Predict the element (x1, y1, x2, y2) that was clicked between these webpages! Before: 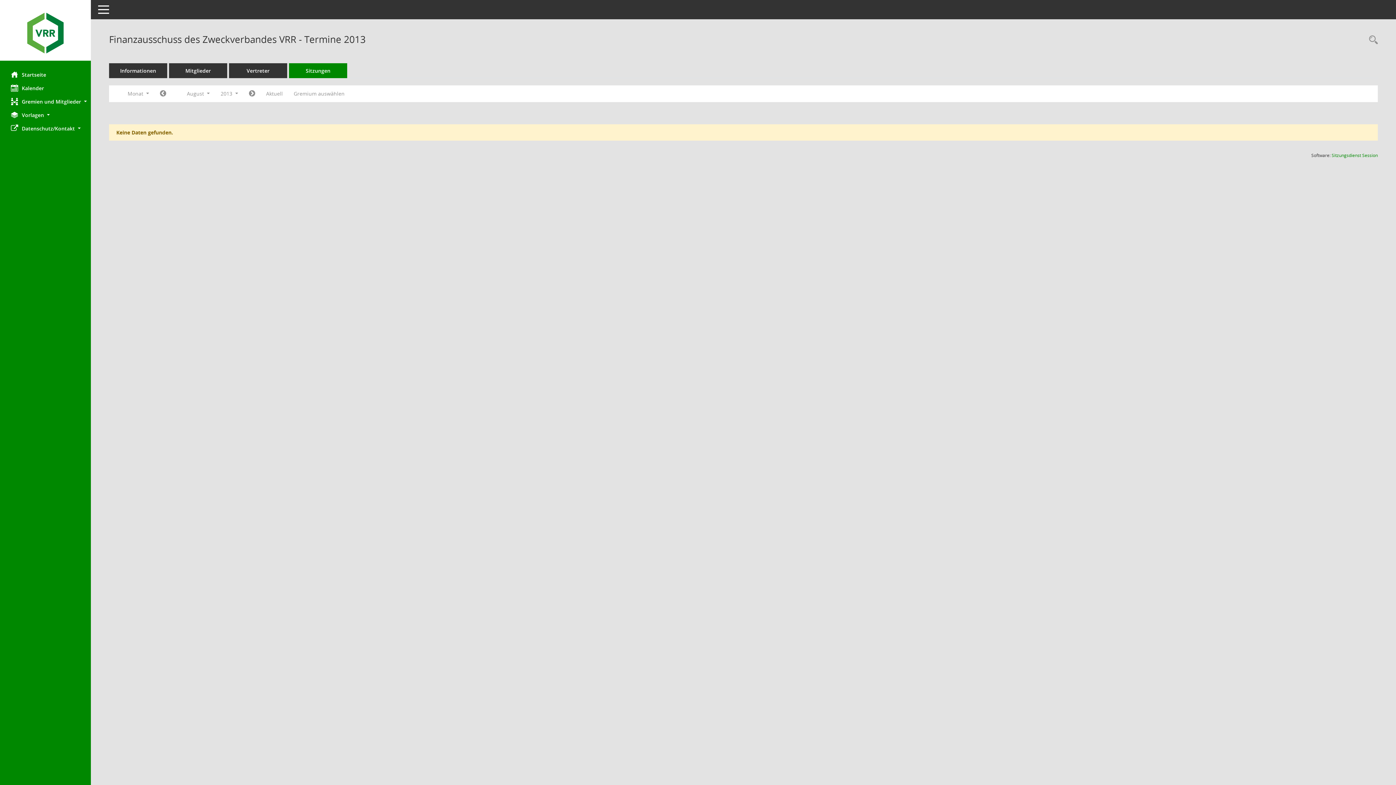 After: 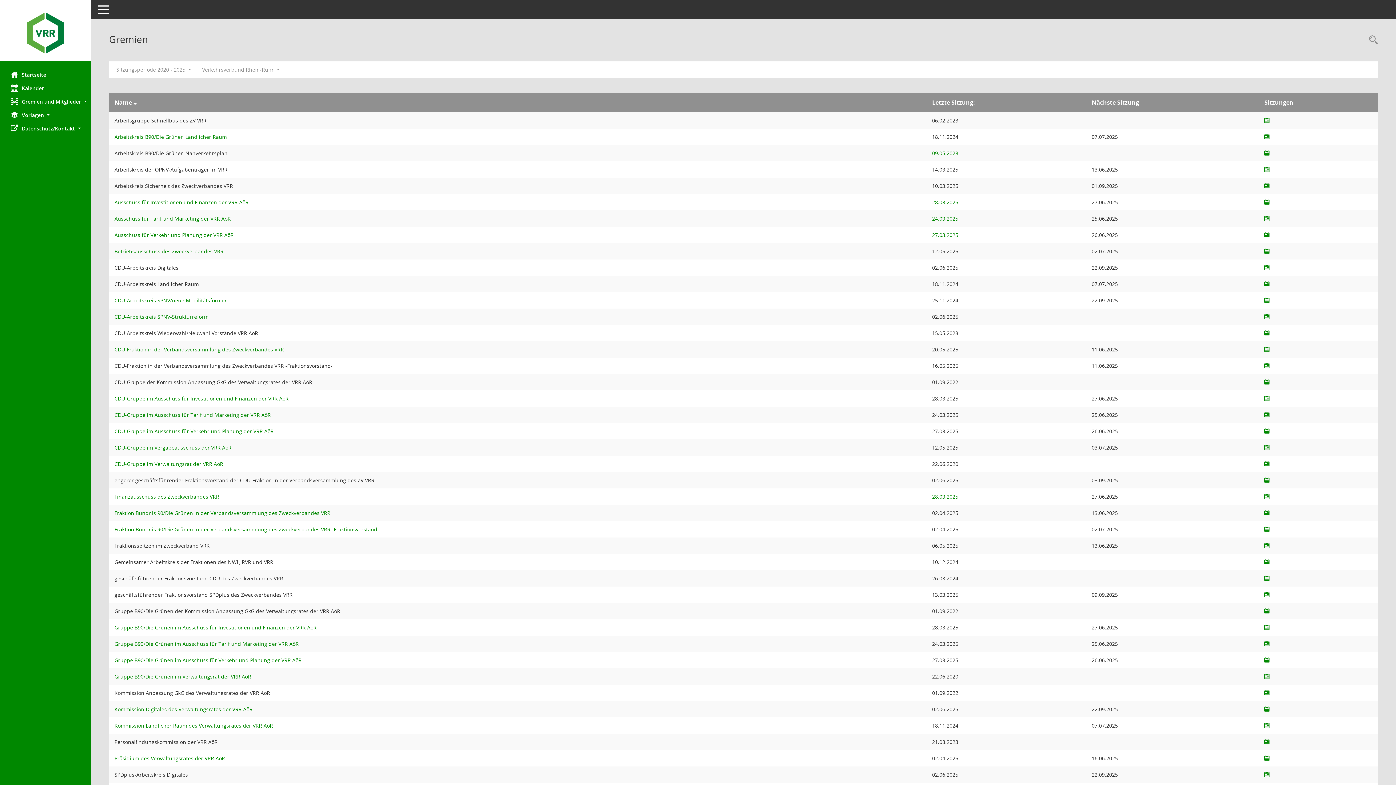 Action: label: Gremium auswählen bbox: (288, 87, 350, 100)